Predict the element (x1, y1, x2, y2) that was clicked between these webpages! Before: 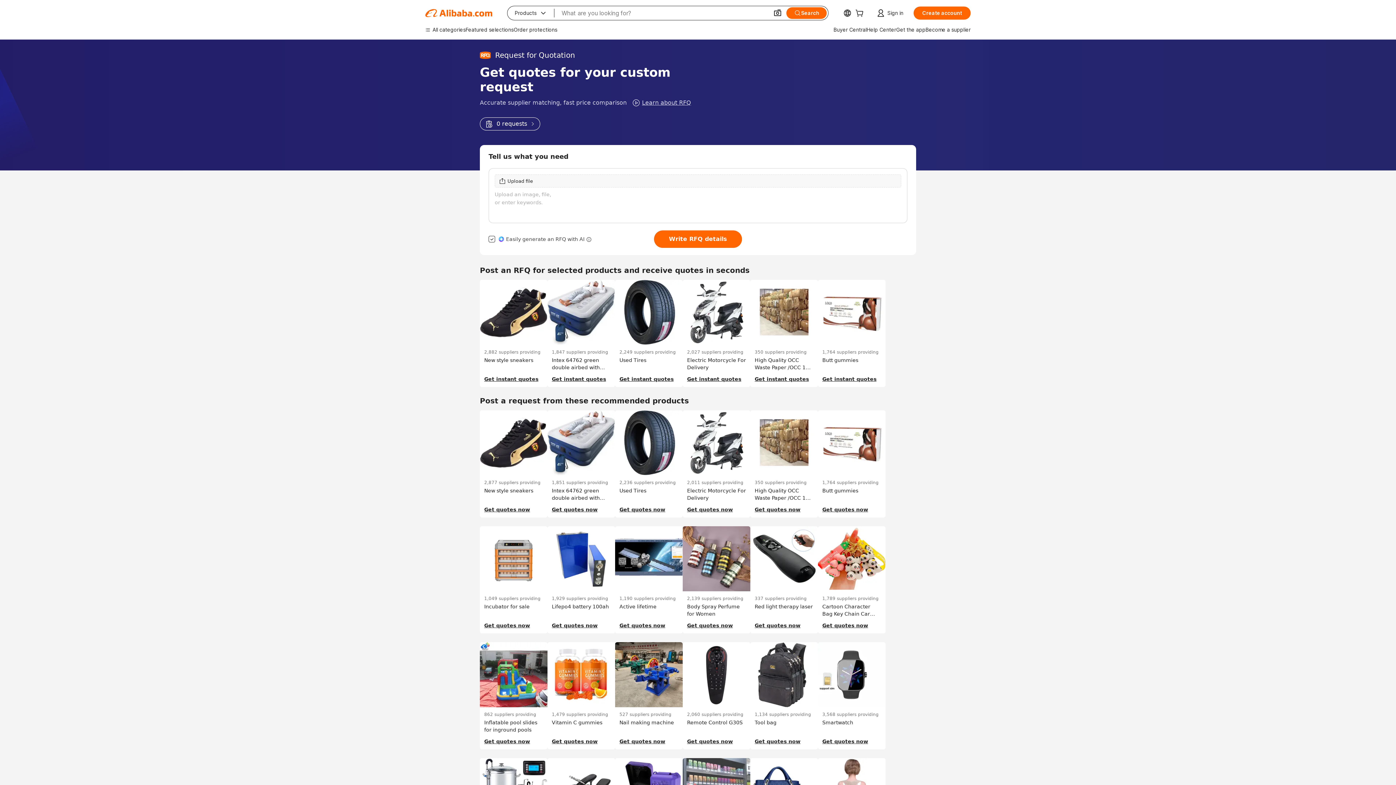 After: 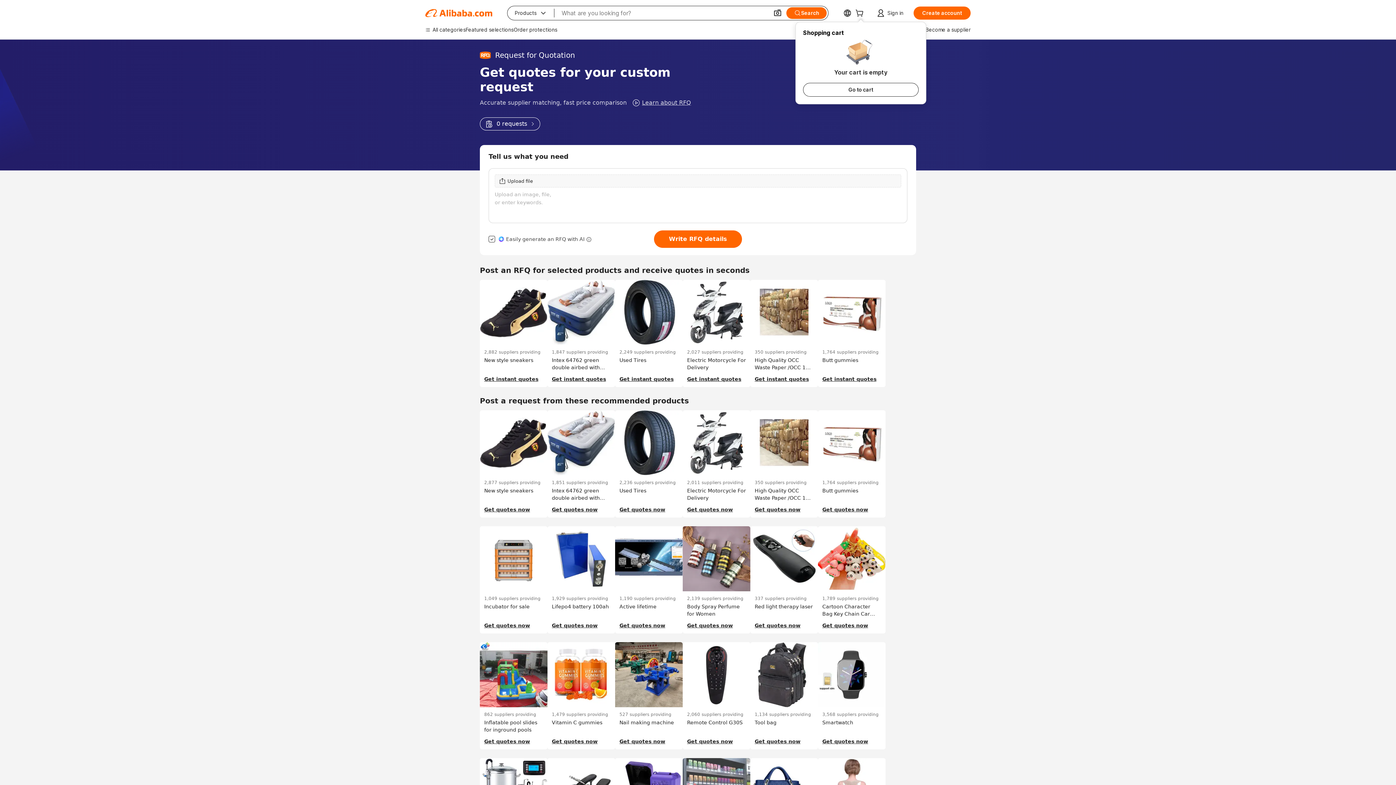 Action: bbox: (855, 10, 866, 17)